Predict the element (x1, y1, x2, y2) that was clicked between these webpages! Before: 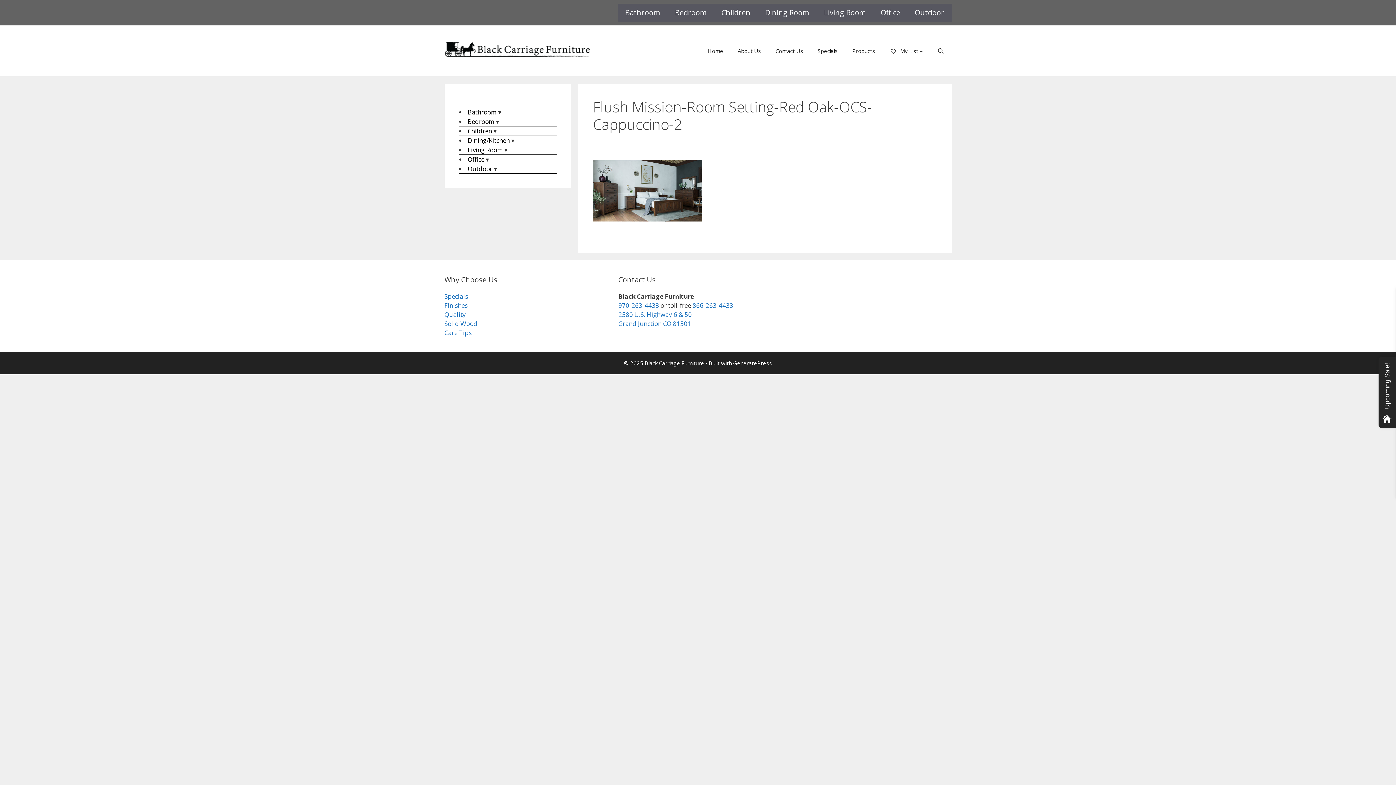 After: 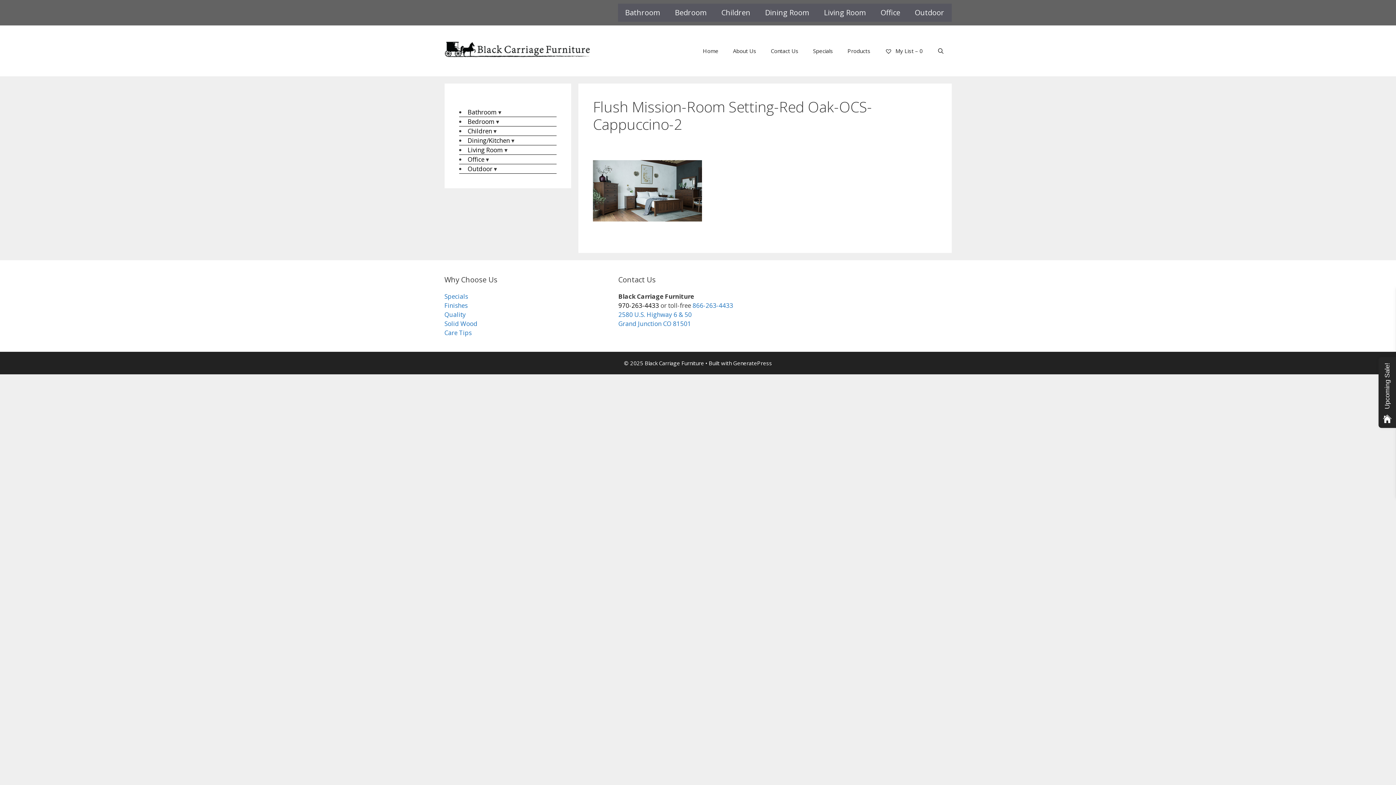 Action: bbox: (618, 301, 659, 309) label: 970-263-4433